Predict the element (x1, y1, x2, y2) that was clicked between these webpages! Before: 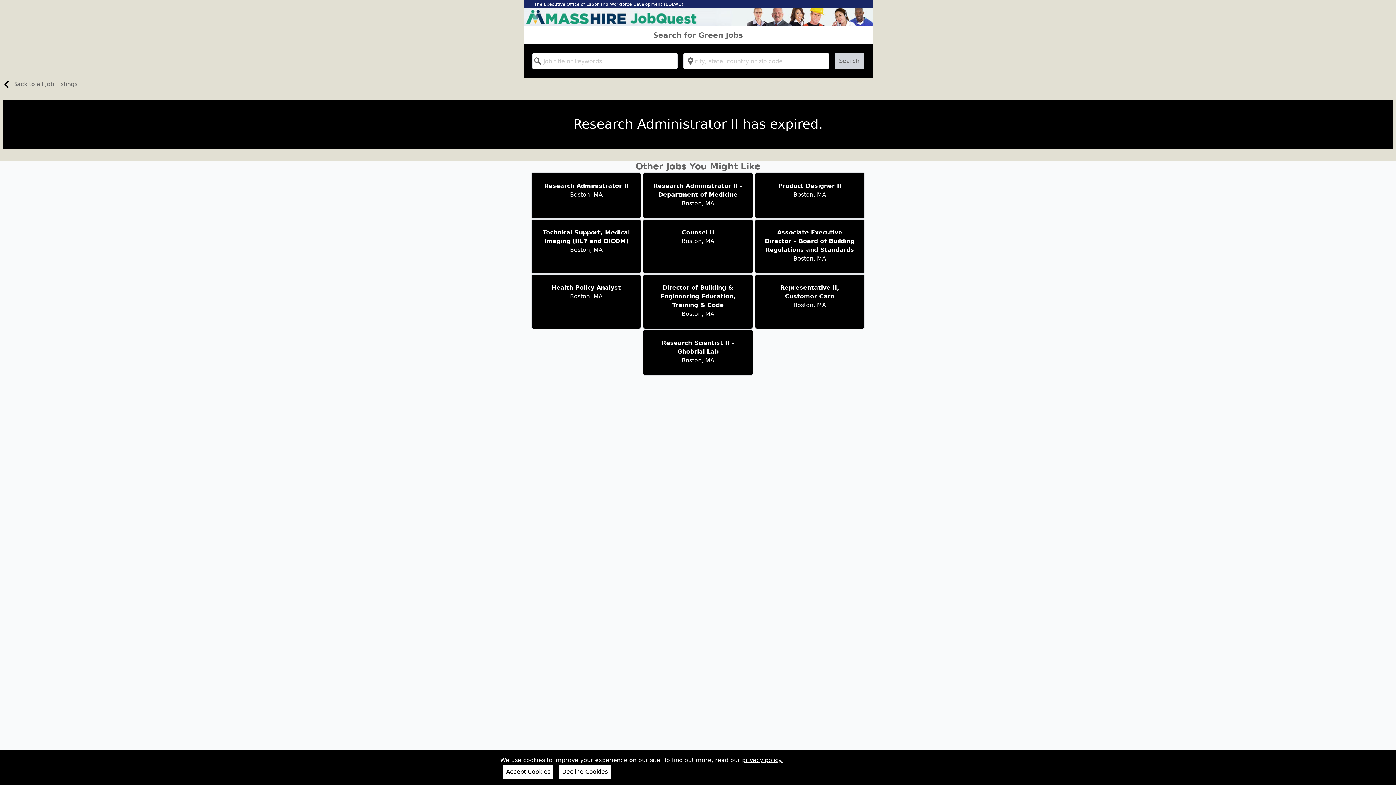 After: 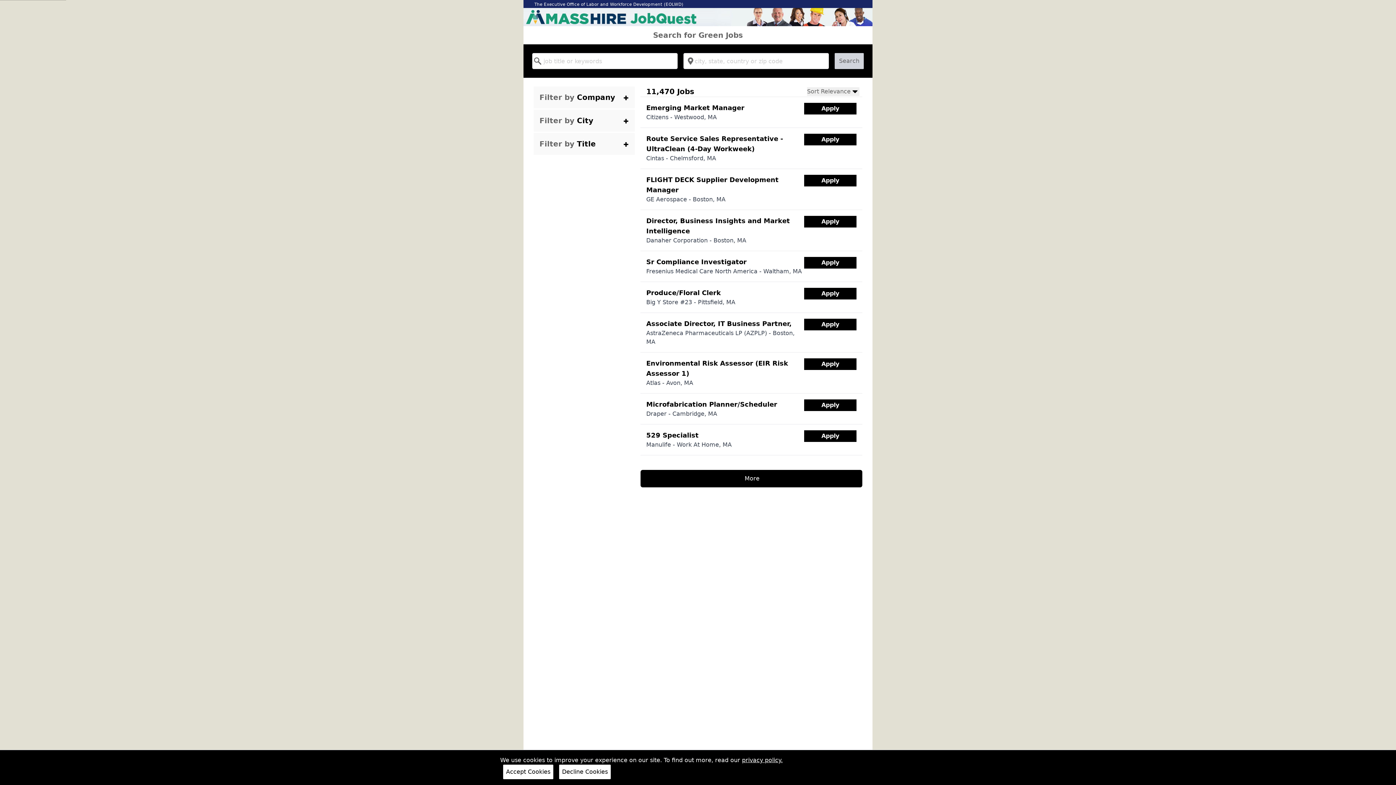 Action: bbox: (0, 80, 77, 90) label: Back to all Job Listings